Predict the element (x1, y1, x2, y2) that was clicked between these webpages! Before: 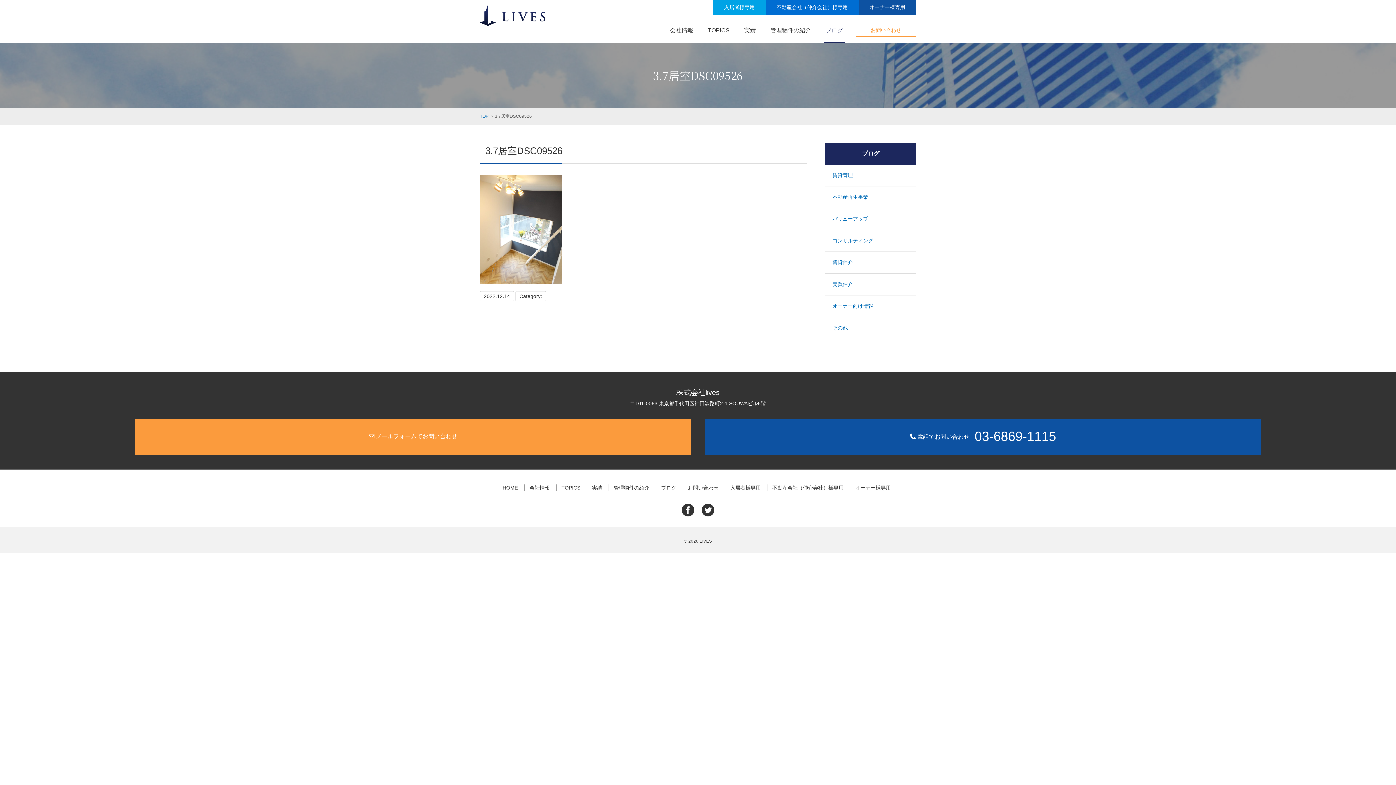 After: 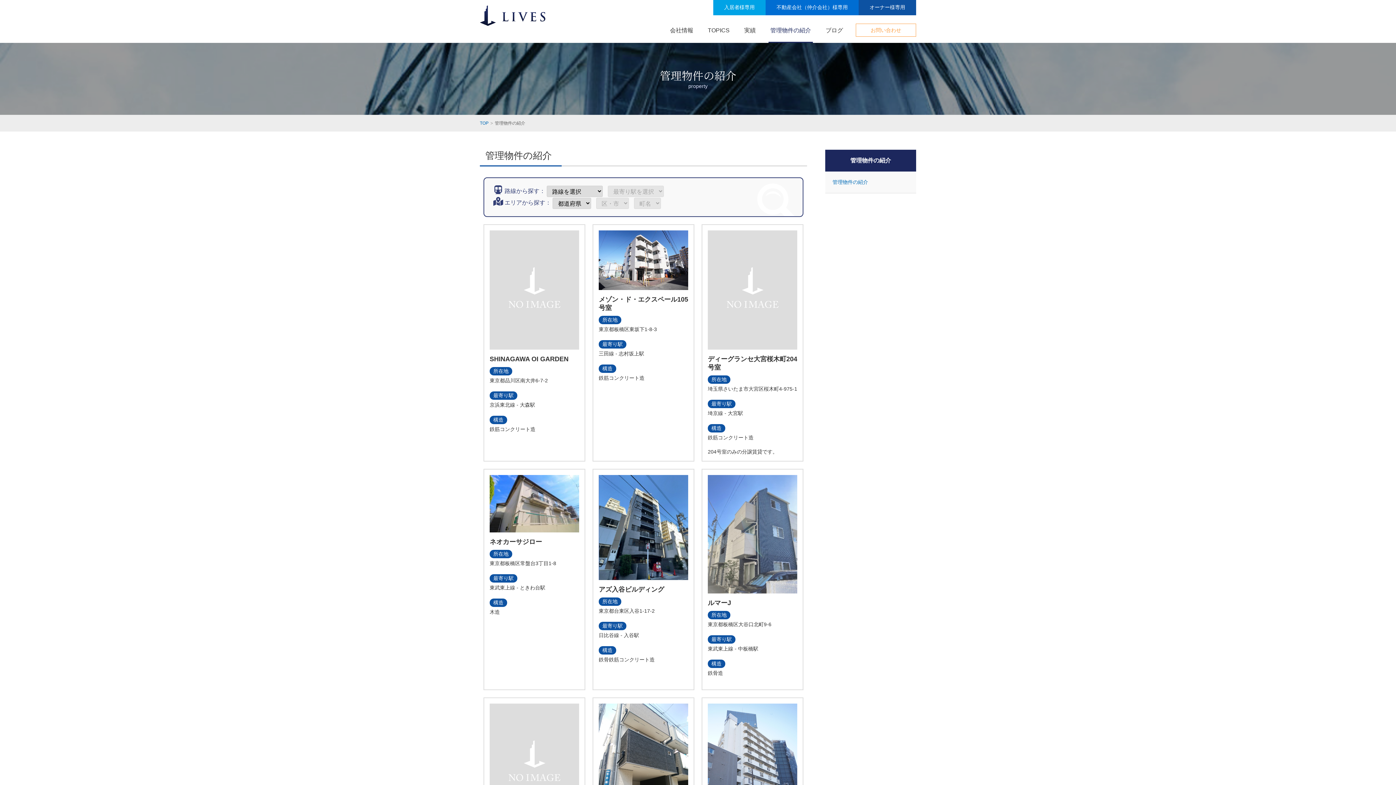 Action: bbox: (768, 18, 813, 42) label: 管理物件の紹介